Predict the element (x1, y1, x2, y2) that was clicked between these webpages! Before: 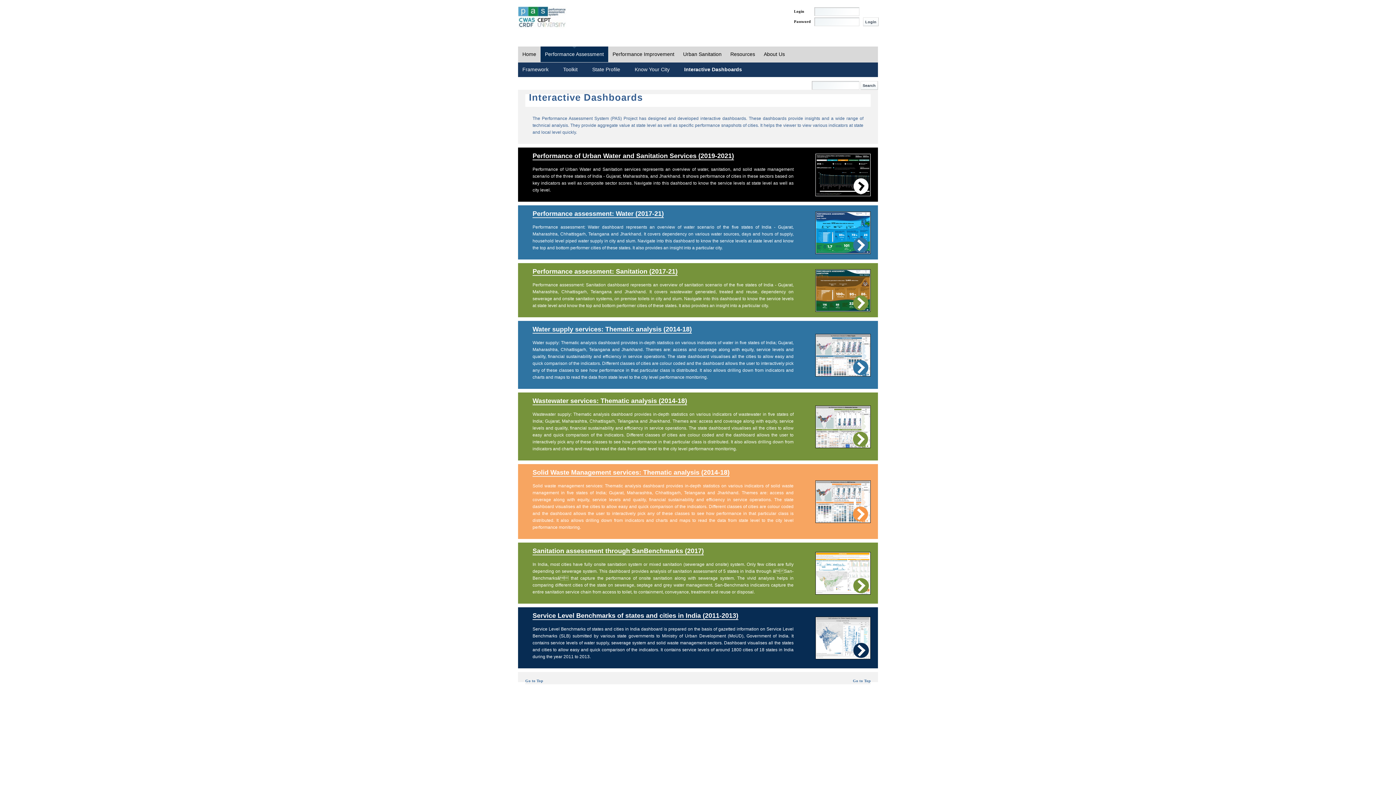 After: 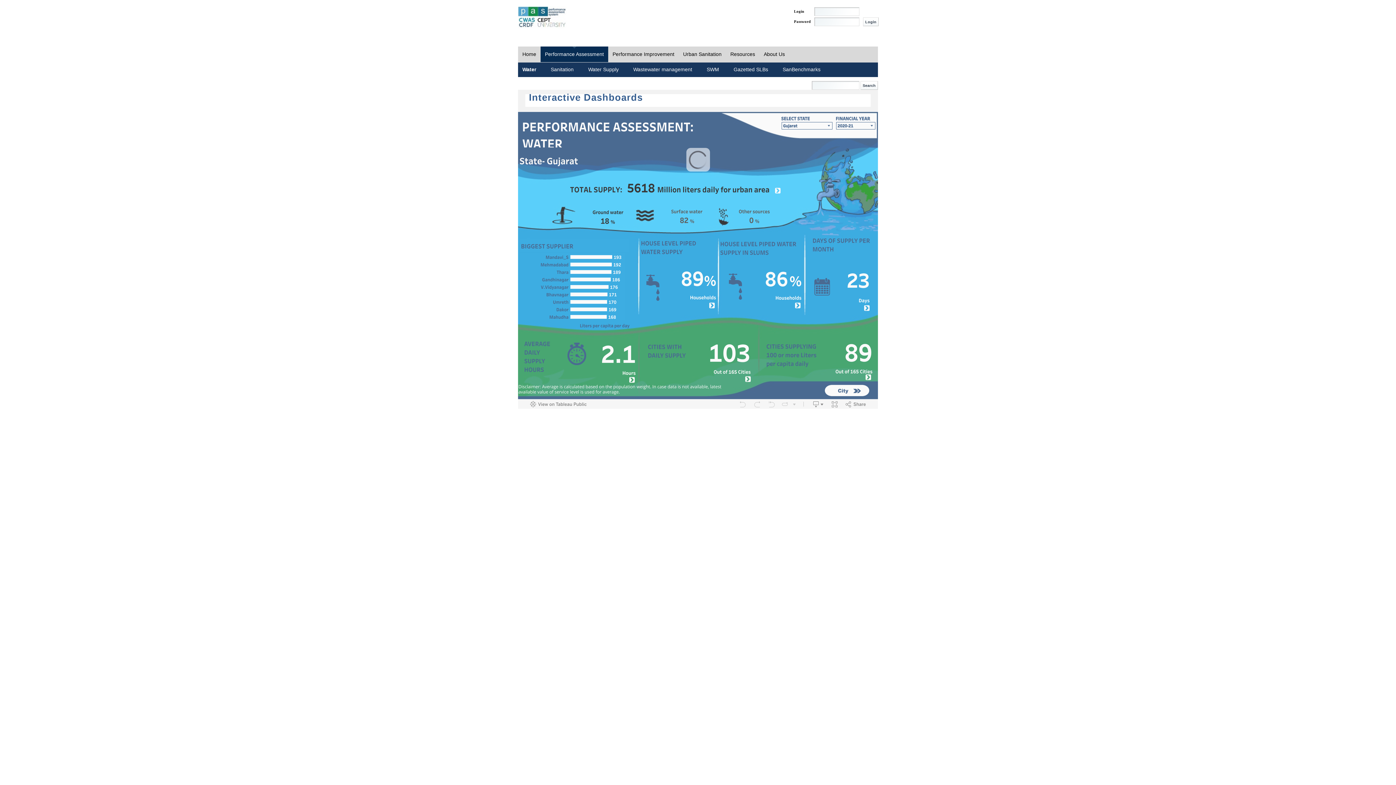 Action: bbox: (532, 210, 664, 218) label: Performance assessment: Water (2017-21)